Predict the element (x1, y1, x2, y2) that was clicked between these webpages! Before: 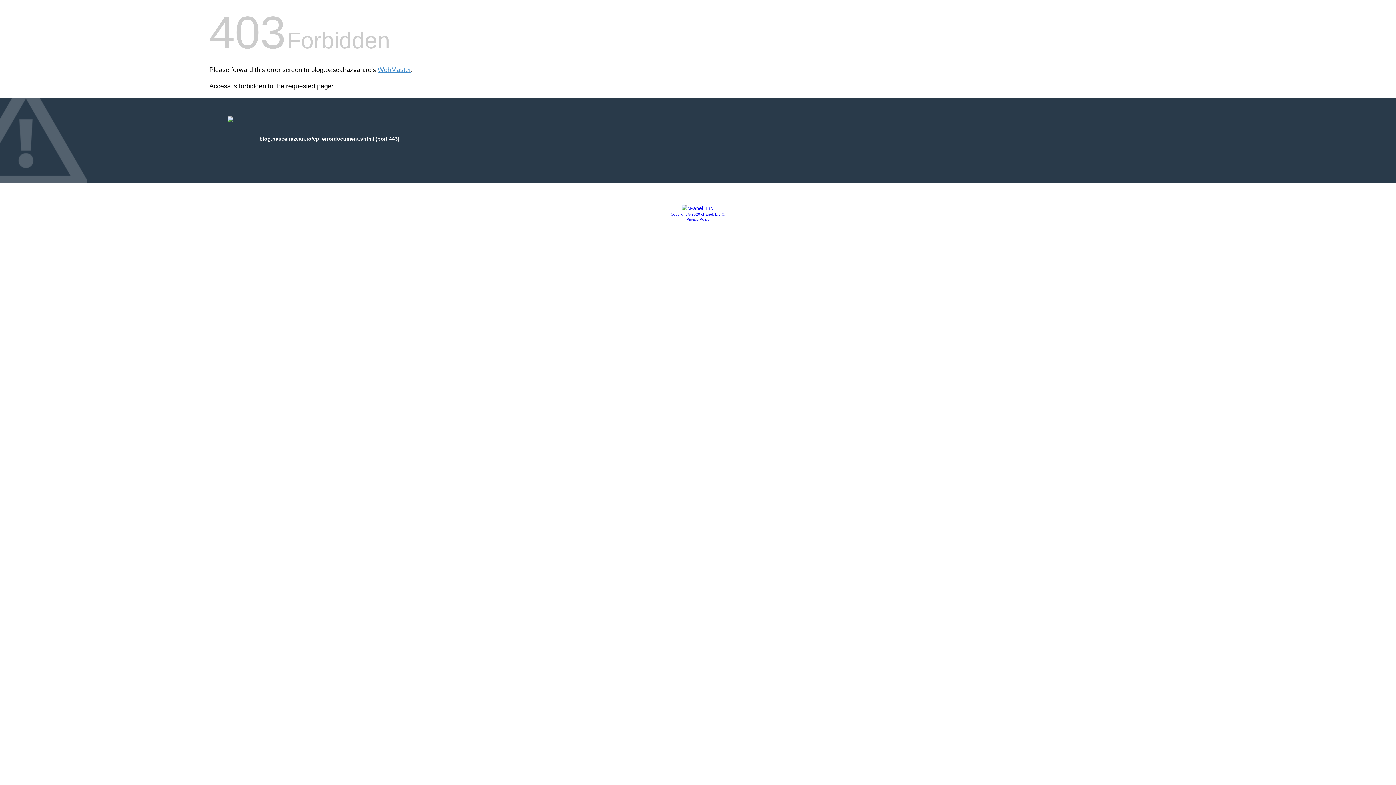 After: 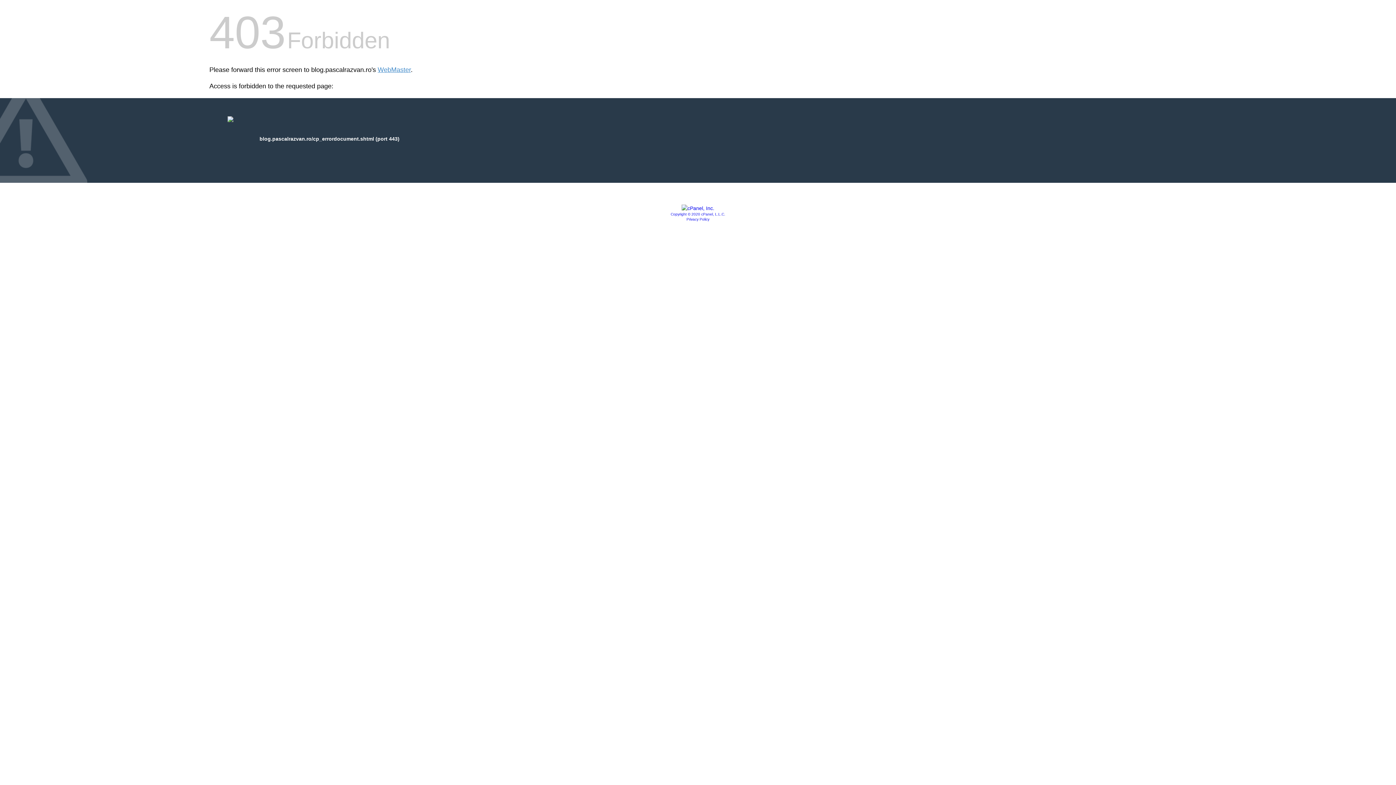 Action: bbox: (681, 205, 714, 211)